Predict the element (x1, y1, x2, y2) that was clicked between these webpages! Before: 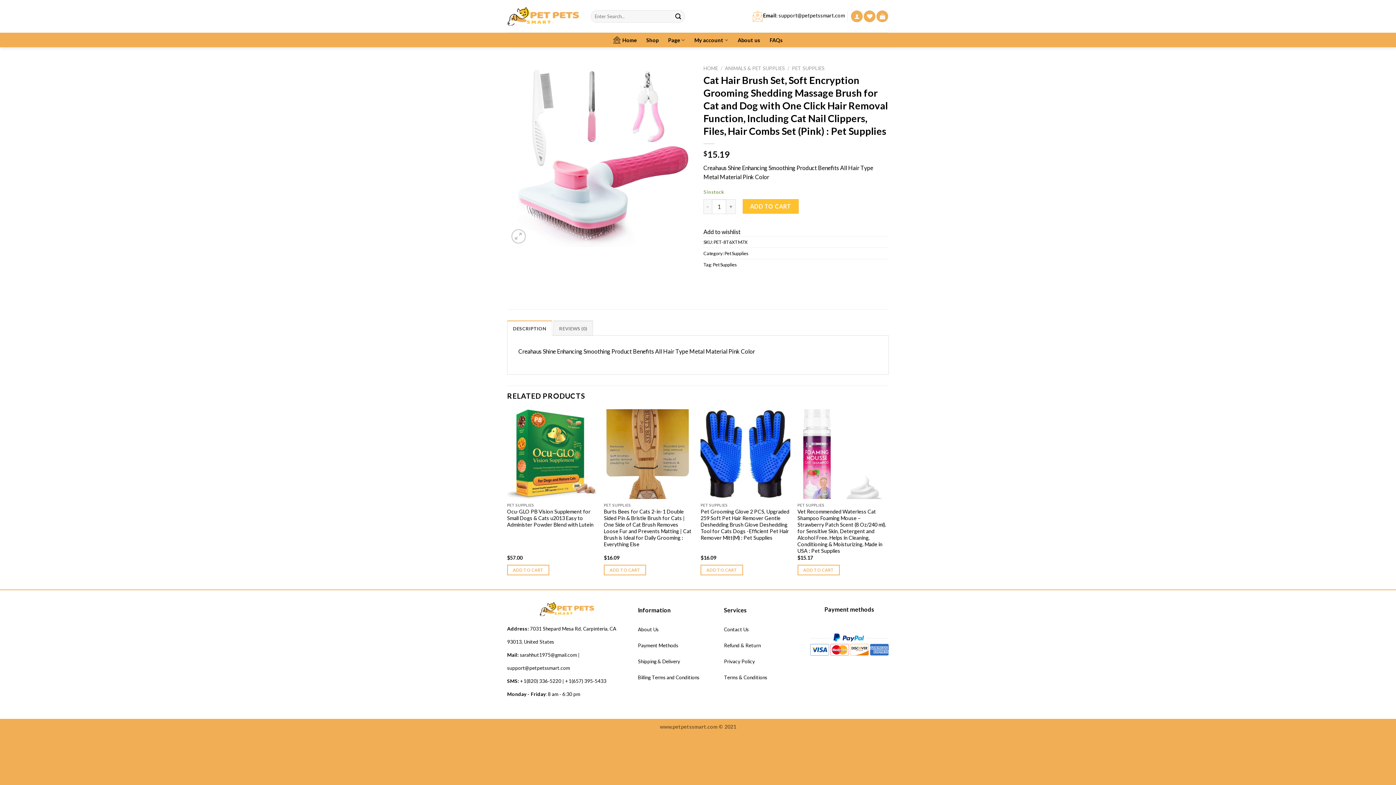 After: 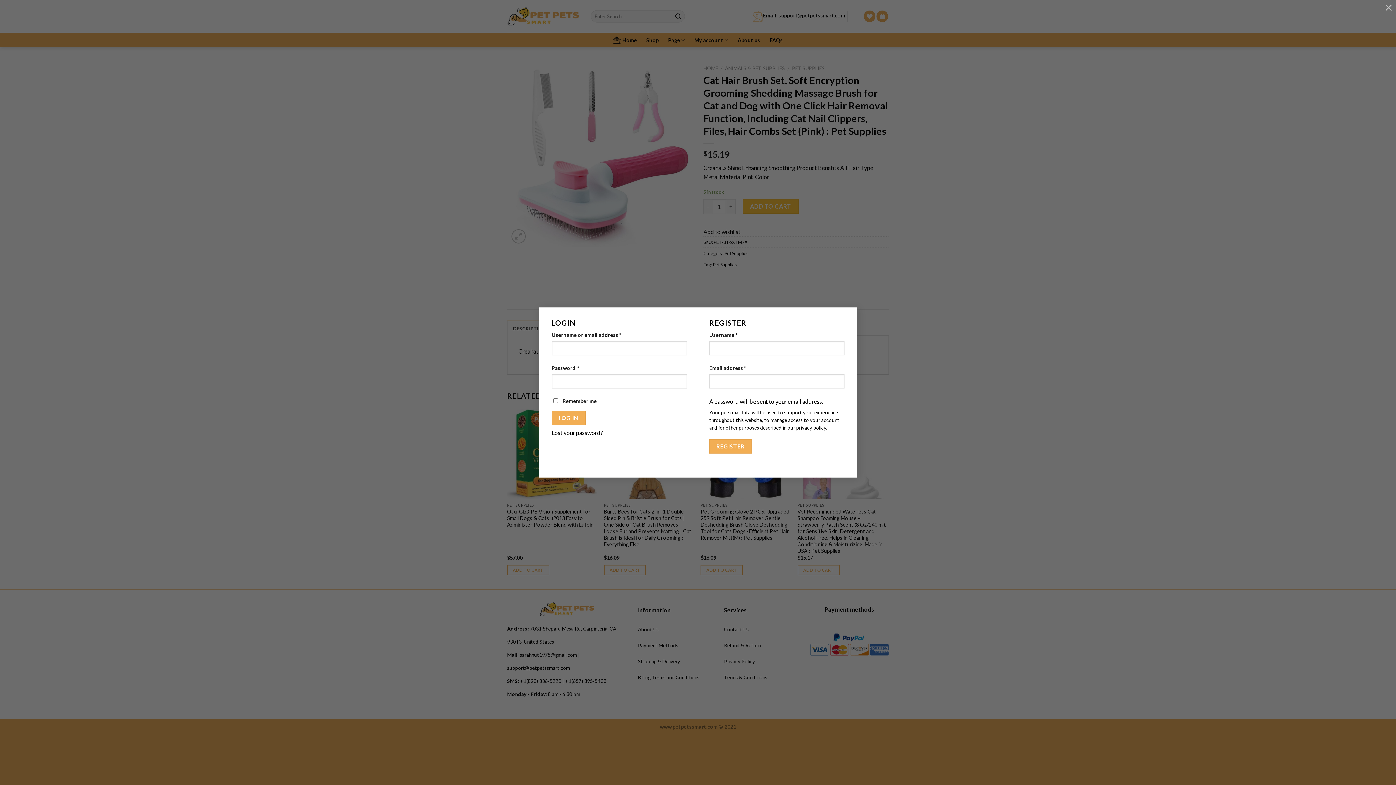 Action: bbox: (851, 10, 863, 22)